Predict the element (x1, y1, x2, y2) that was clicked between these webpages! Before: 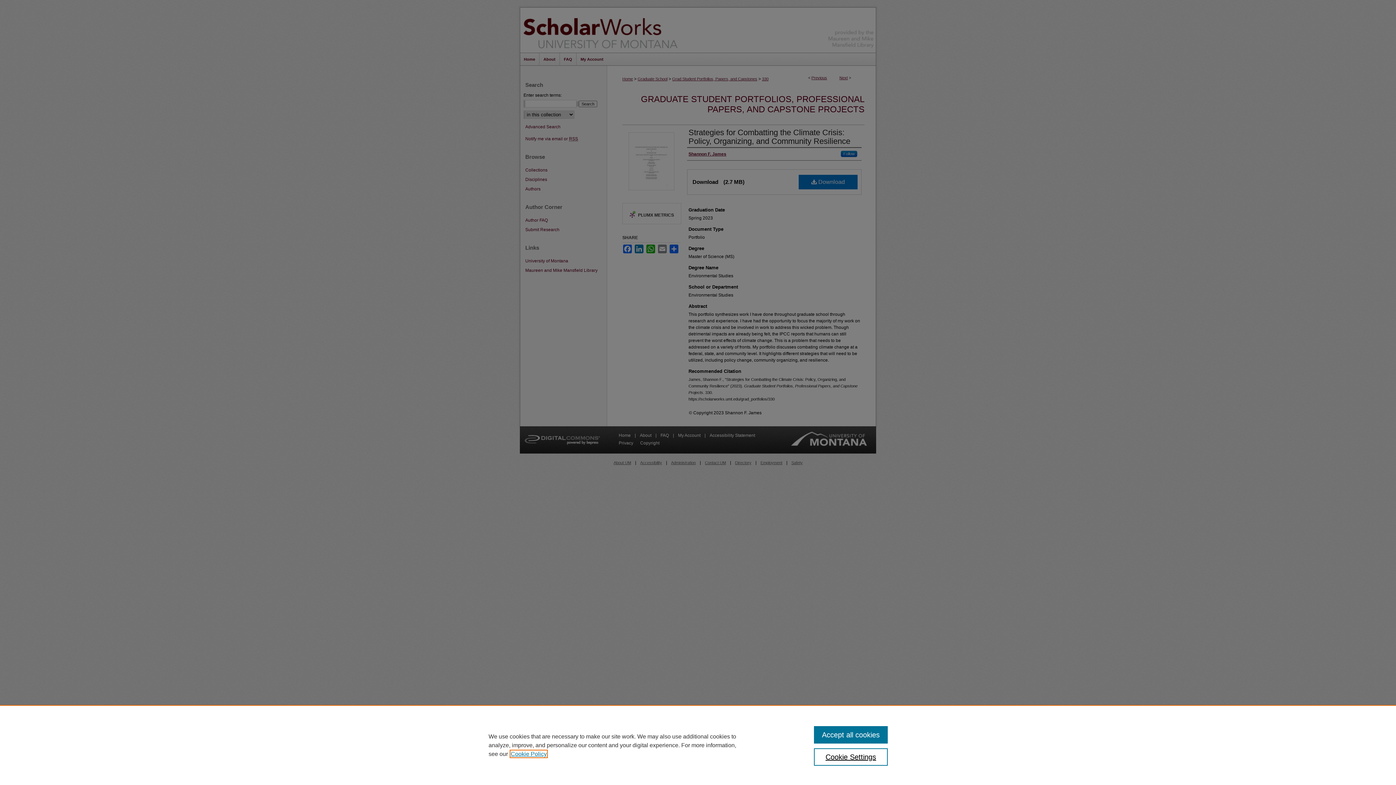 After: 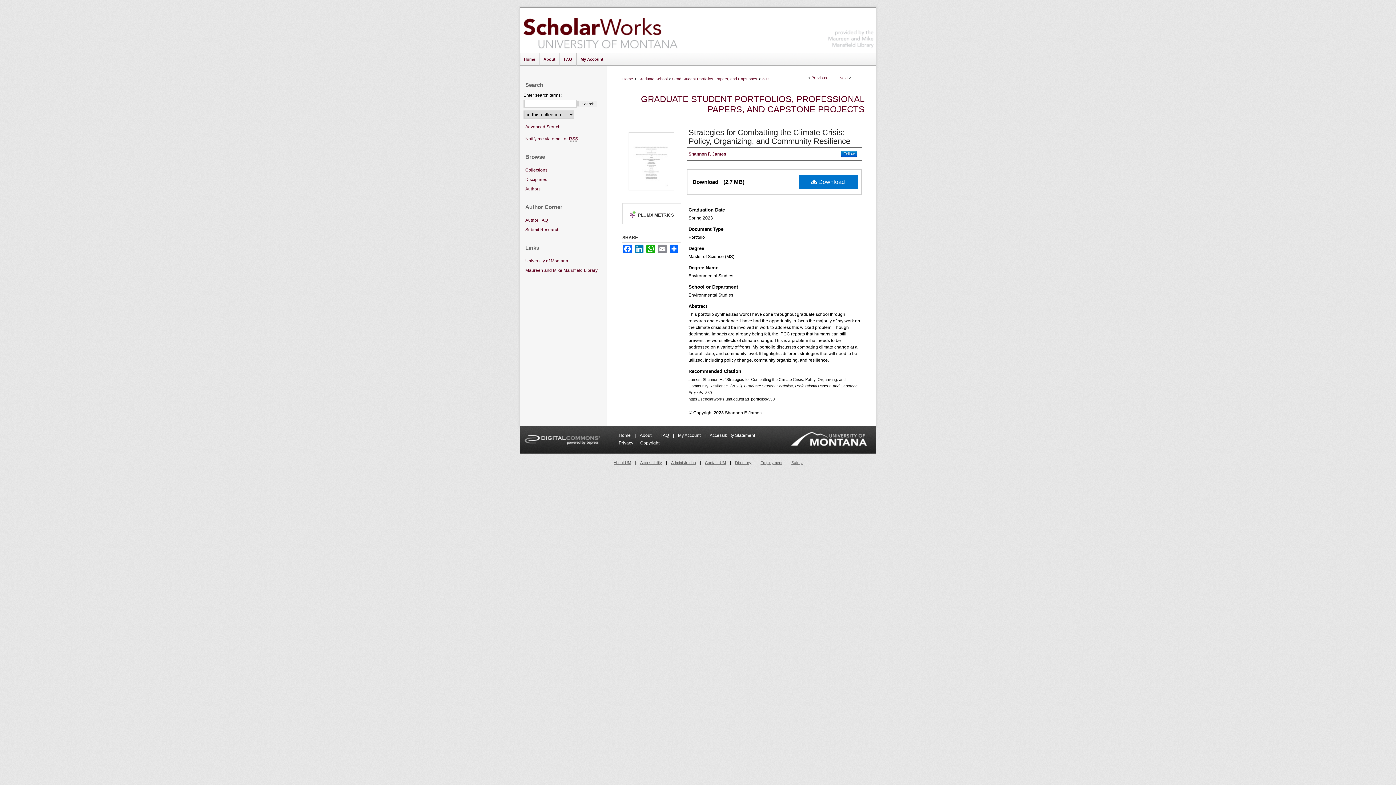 Action: label: Accept all cookies bbox: (814, 726, 887, 744)